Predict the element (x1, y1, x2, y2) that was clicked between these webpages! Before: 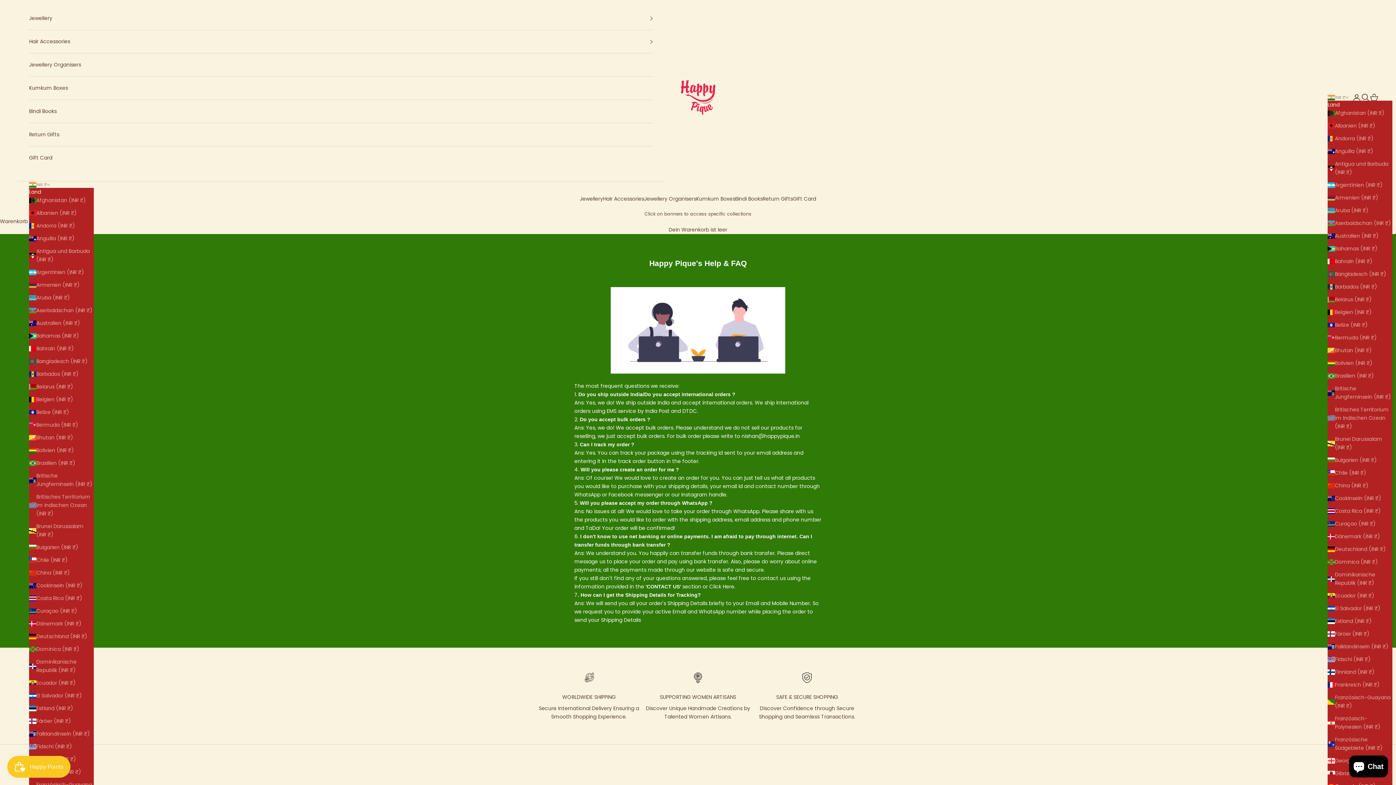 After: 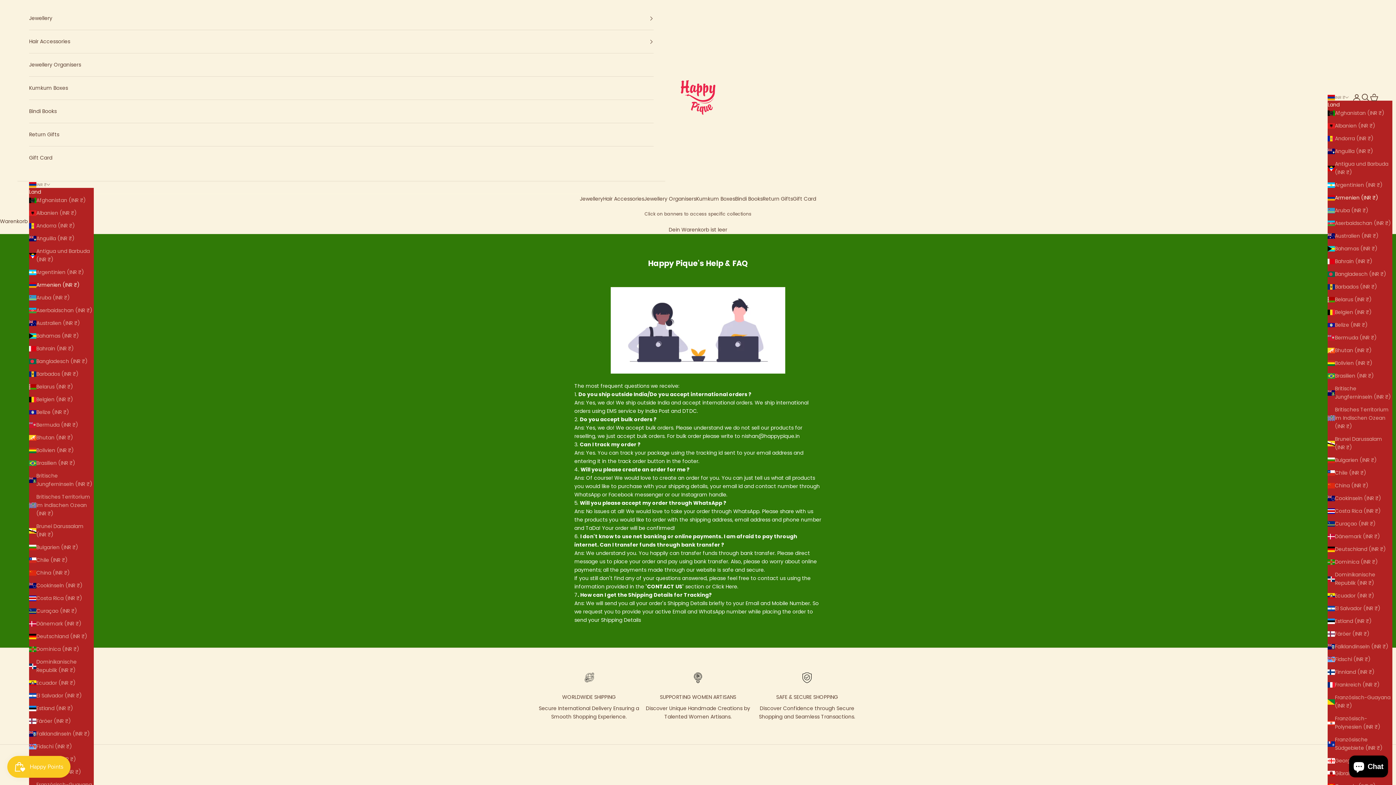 Action: label: Armenien (INR ₹) bbox: (29, 281, 93, 289)